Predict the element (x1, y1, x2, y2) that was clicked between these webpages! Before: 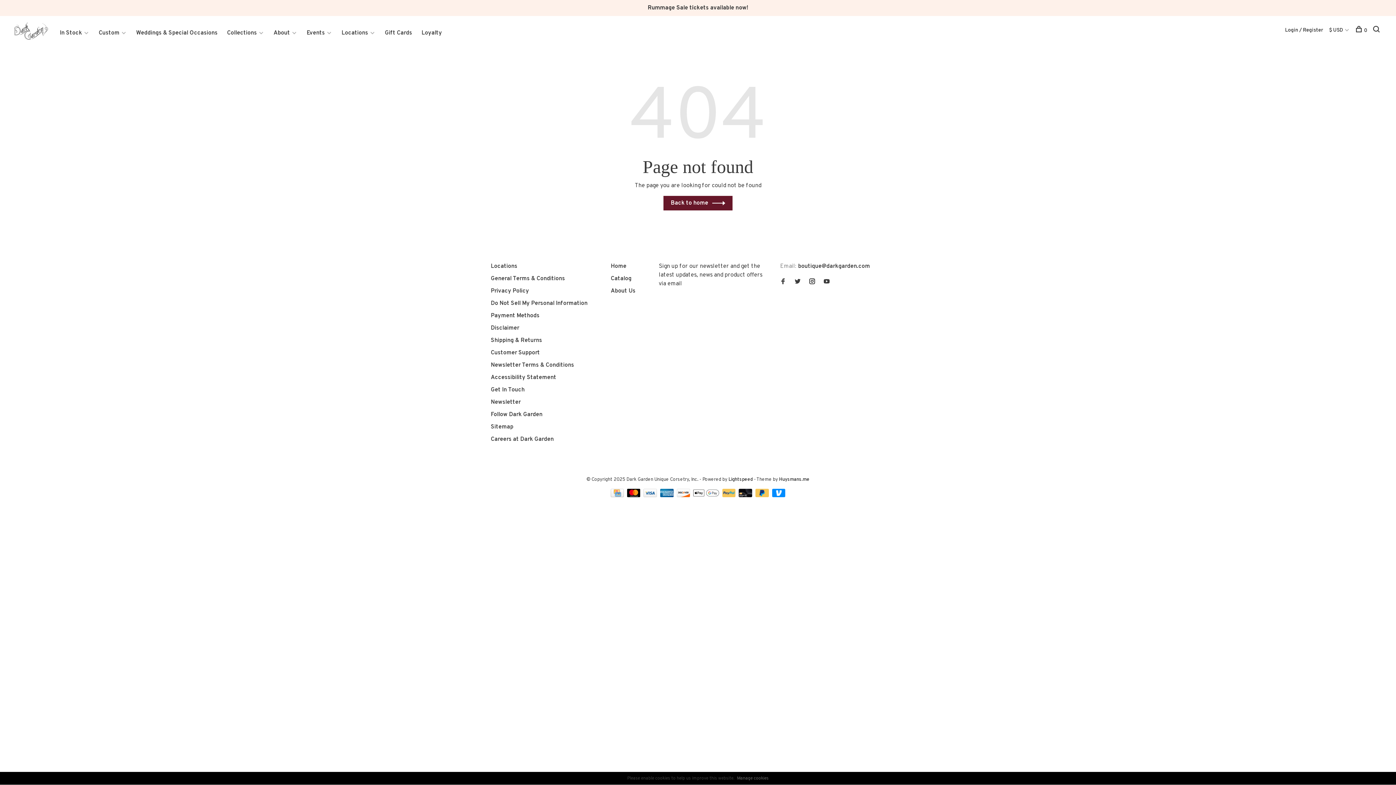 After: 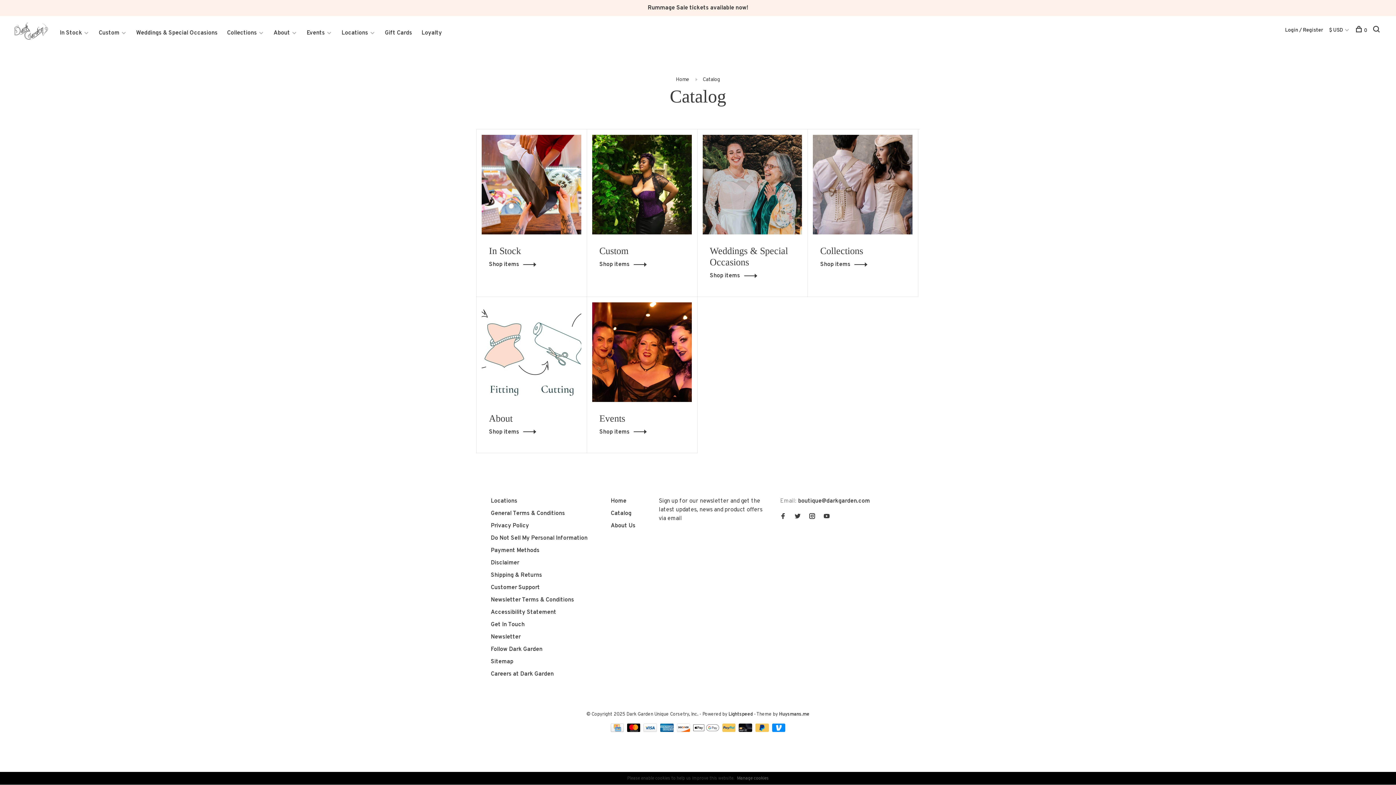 Action: label: Catalog bbox: (610, 275, 631, 282)